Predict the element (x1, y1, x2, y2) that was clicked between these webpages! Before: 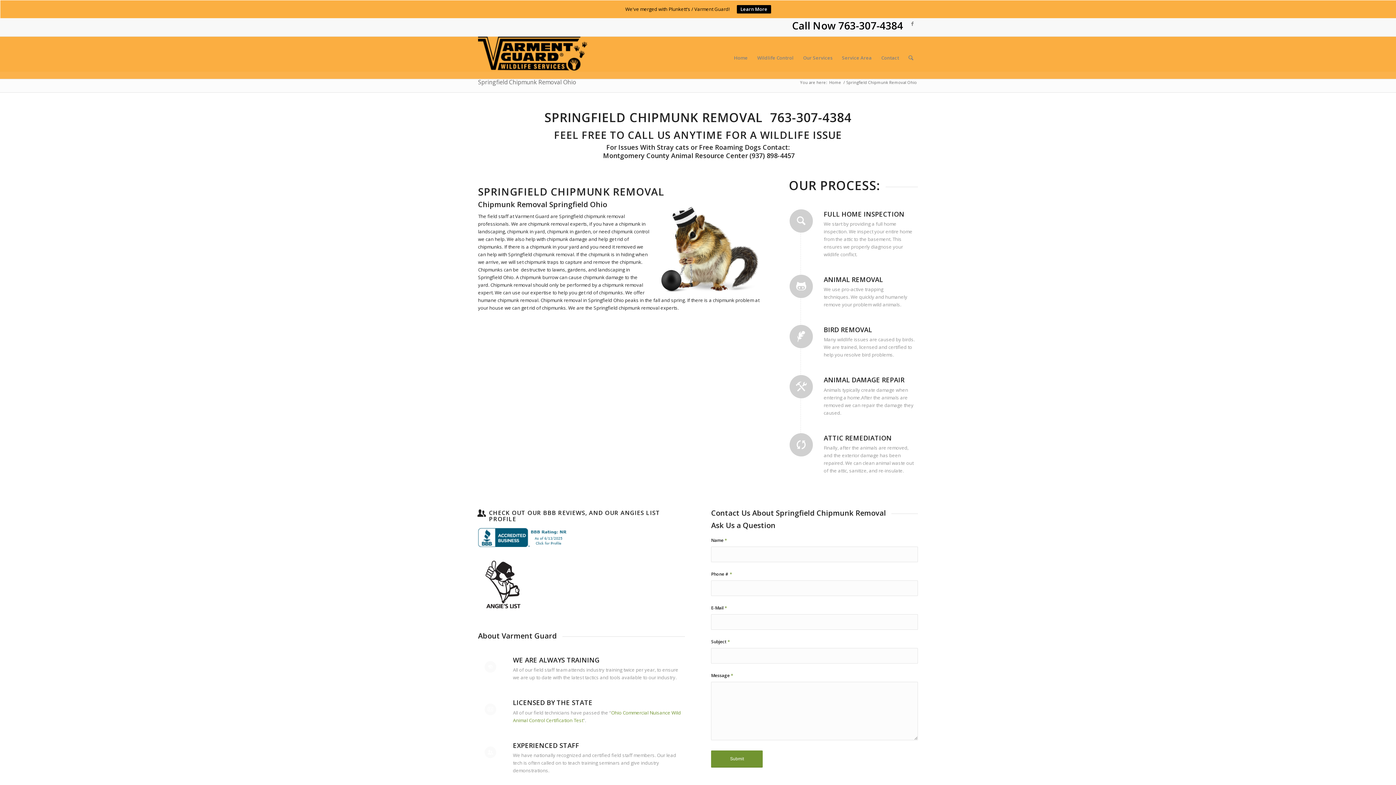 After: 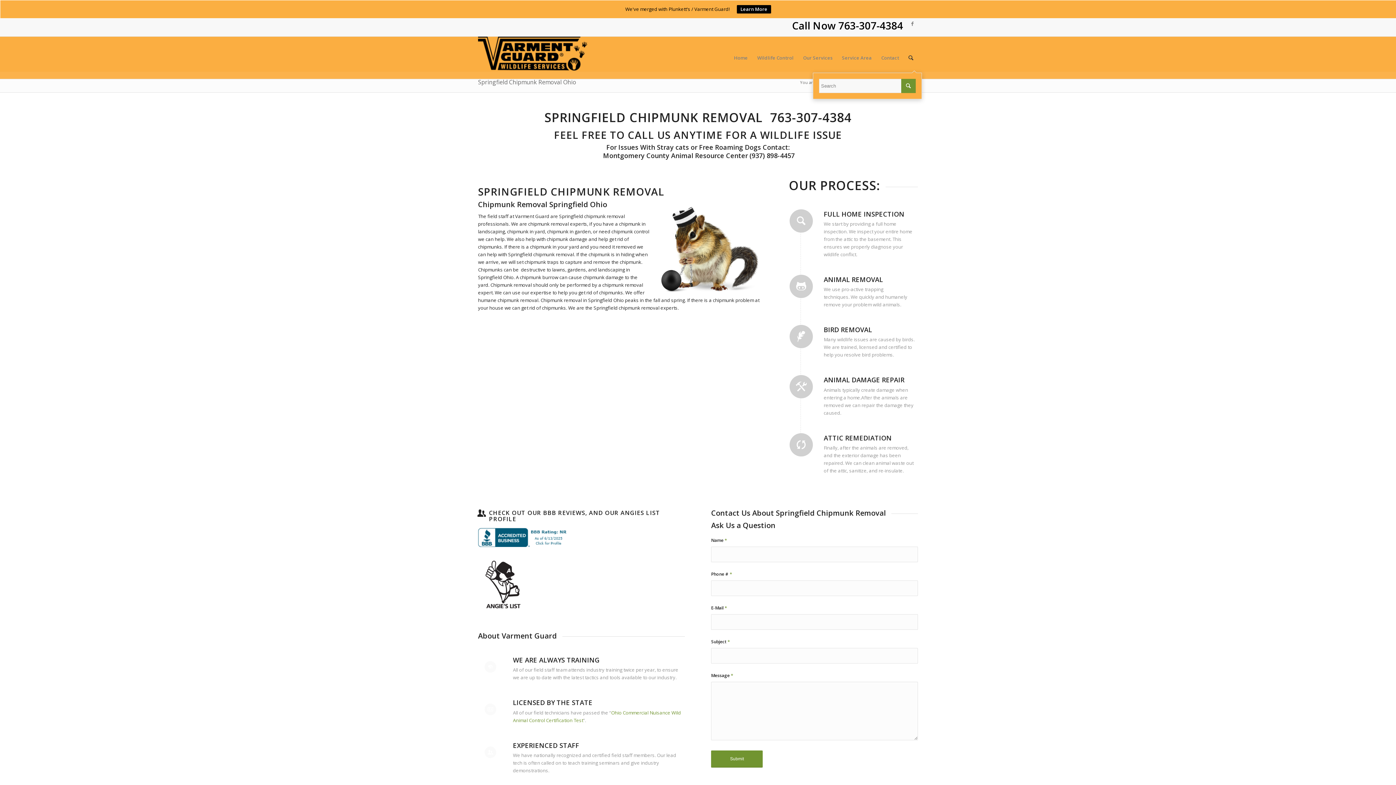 Action: label: Search bbox: (904, 36, 918, 78)